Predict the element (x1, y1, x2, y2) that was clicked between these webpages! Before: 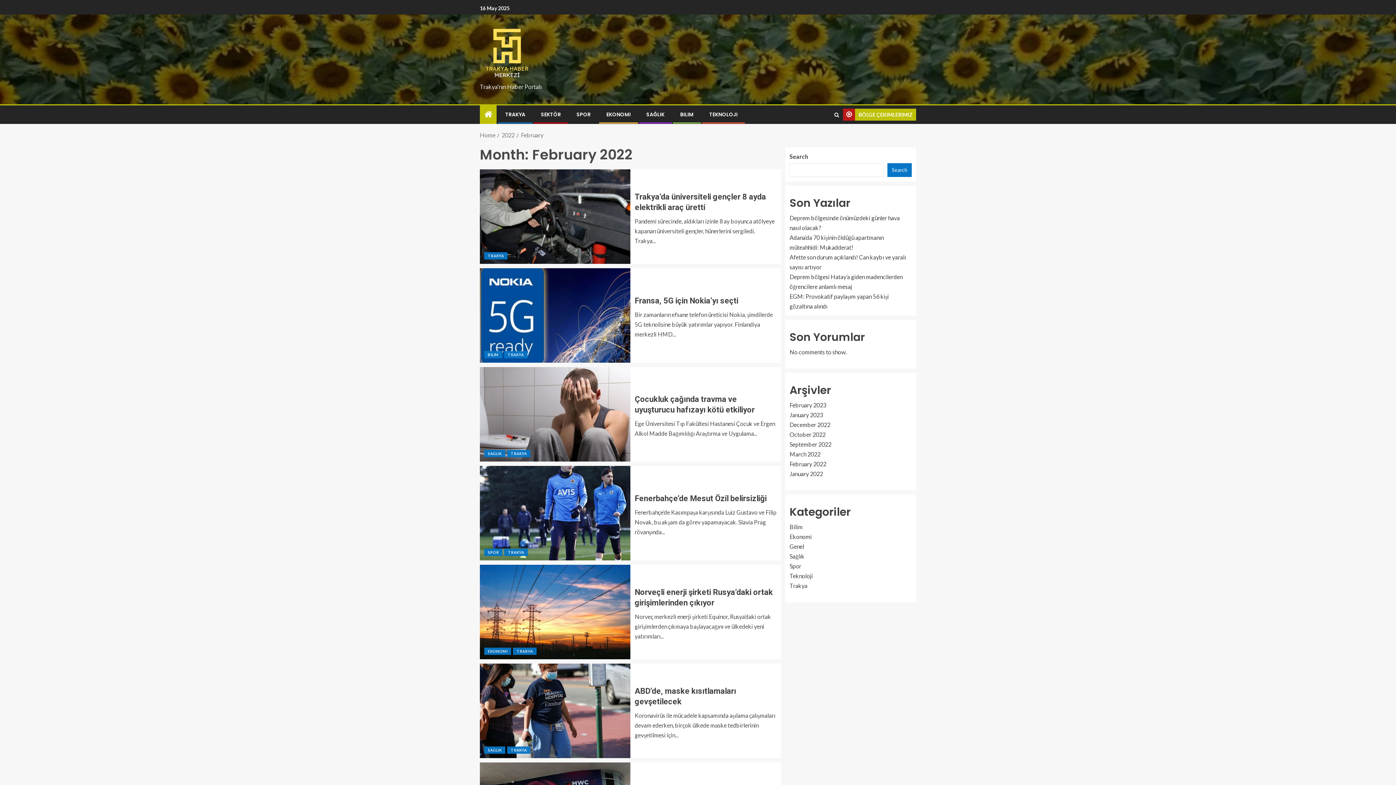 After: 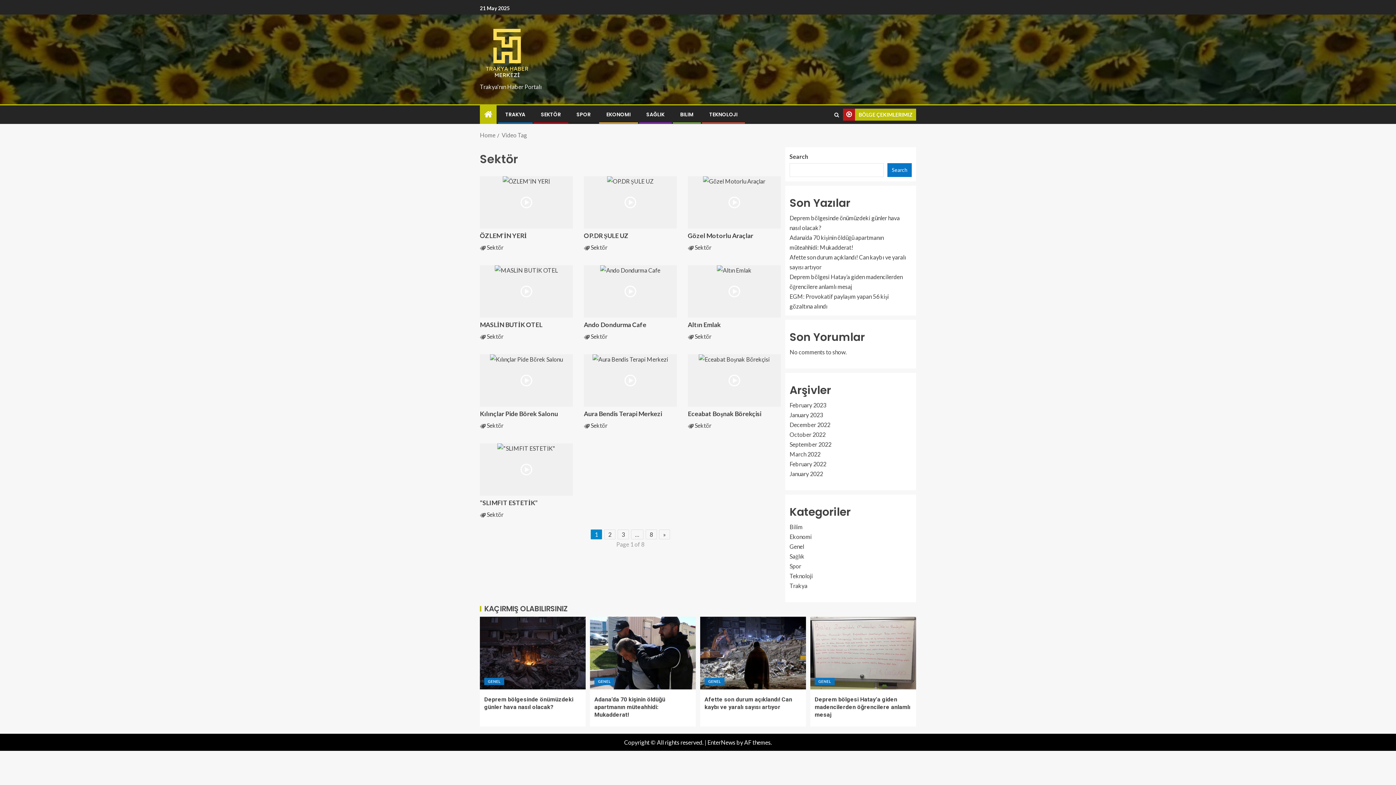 Action: label: BÖLGE ÇEKIMLERIMIZ bbox: (843, 108, 916, 120)